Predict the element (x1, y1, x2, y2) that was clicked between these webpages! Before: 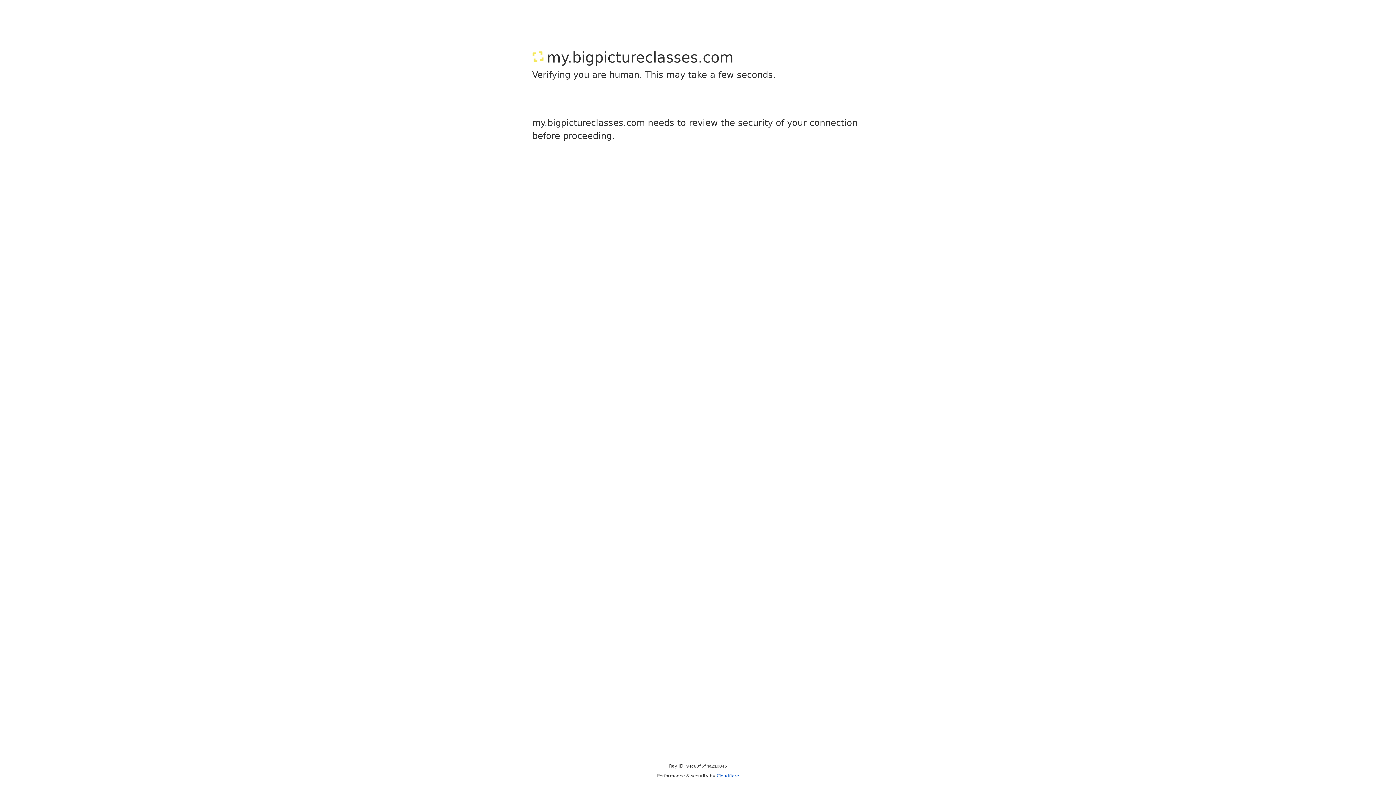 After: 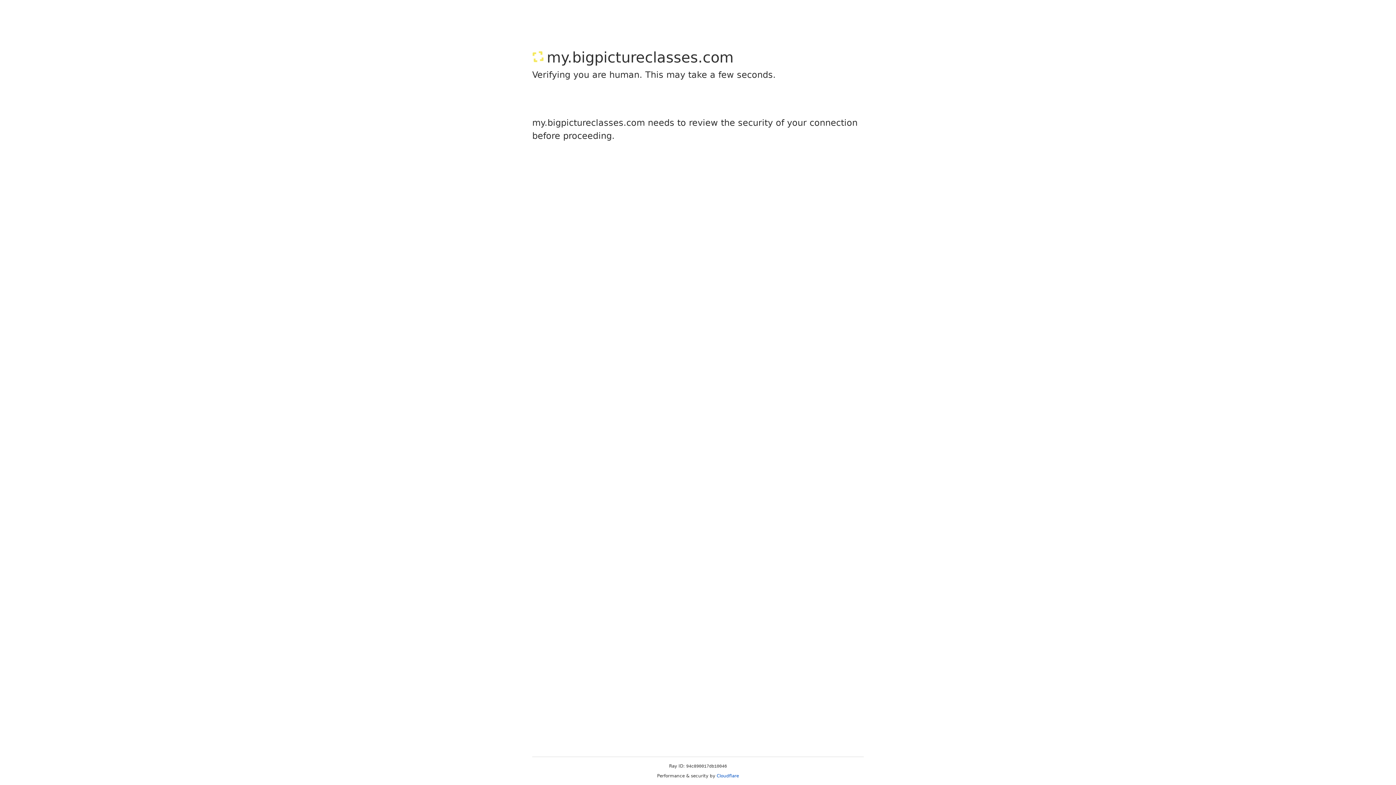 Action: bbox: (716, 773, 739, 778) label: Cloudflare